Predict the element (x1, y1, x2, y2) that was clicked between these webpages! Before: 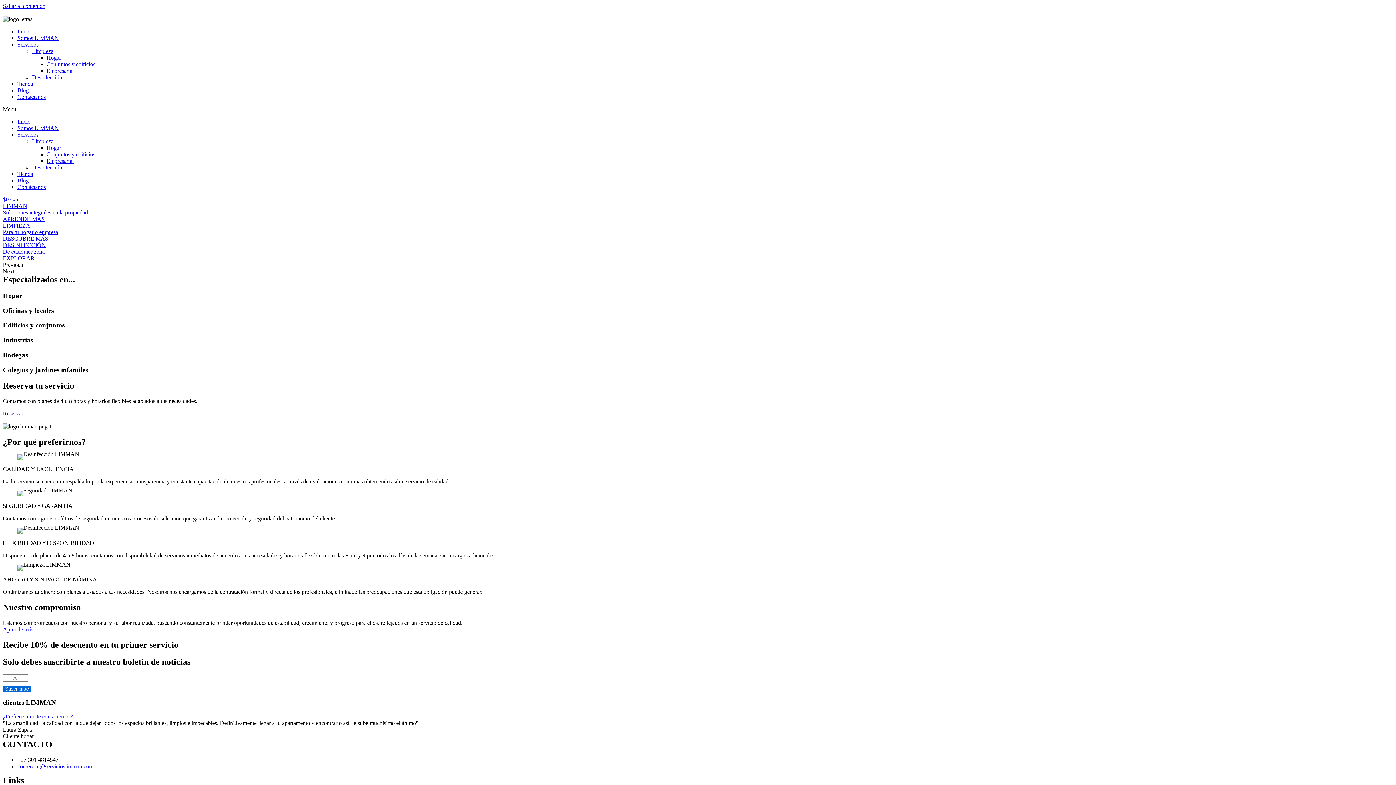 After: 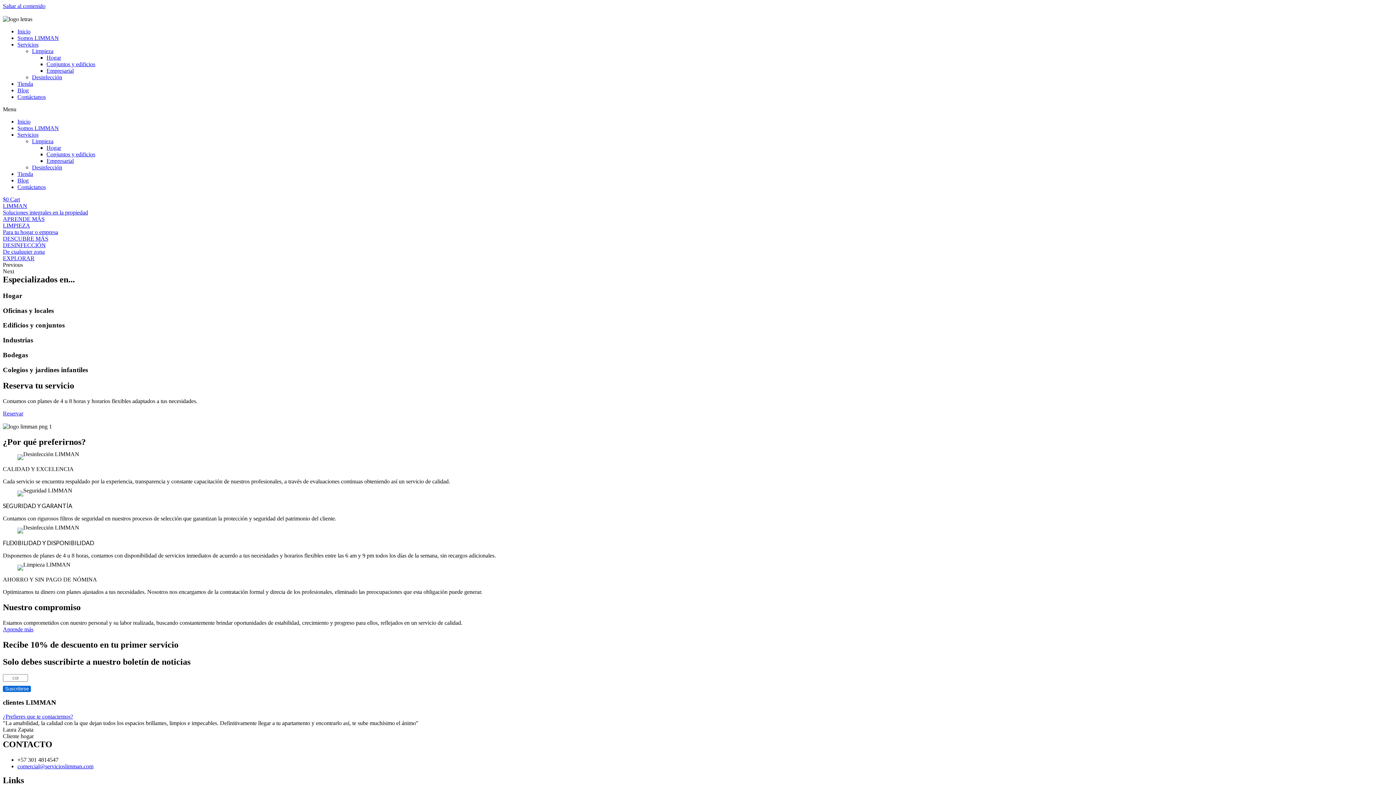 Action: bbox: (32, 48, 53, 54) label: Limpieza